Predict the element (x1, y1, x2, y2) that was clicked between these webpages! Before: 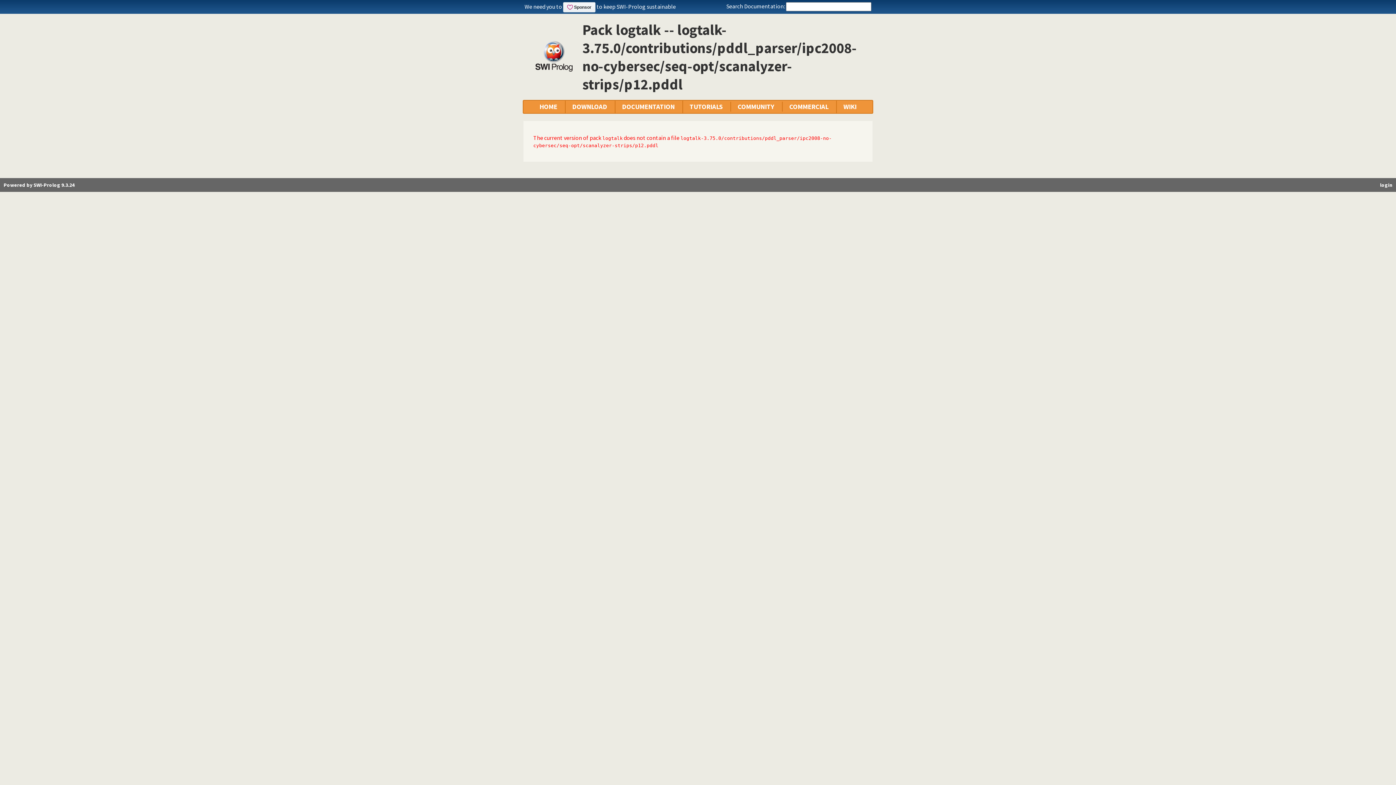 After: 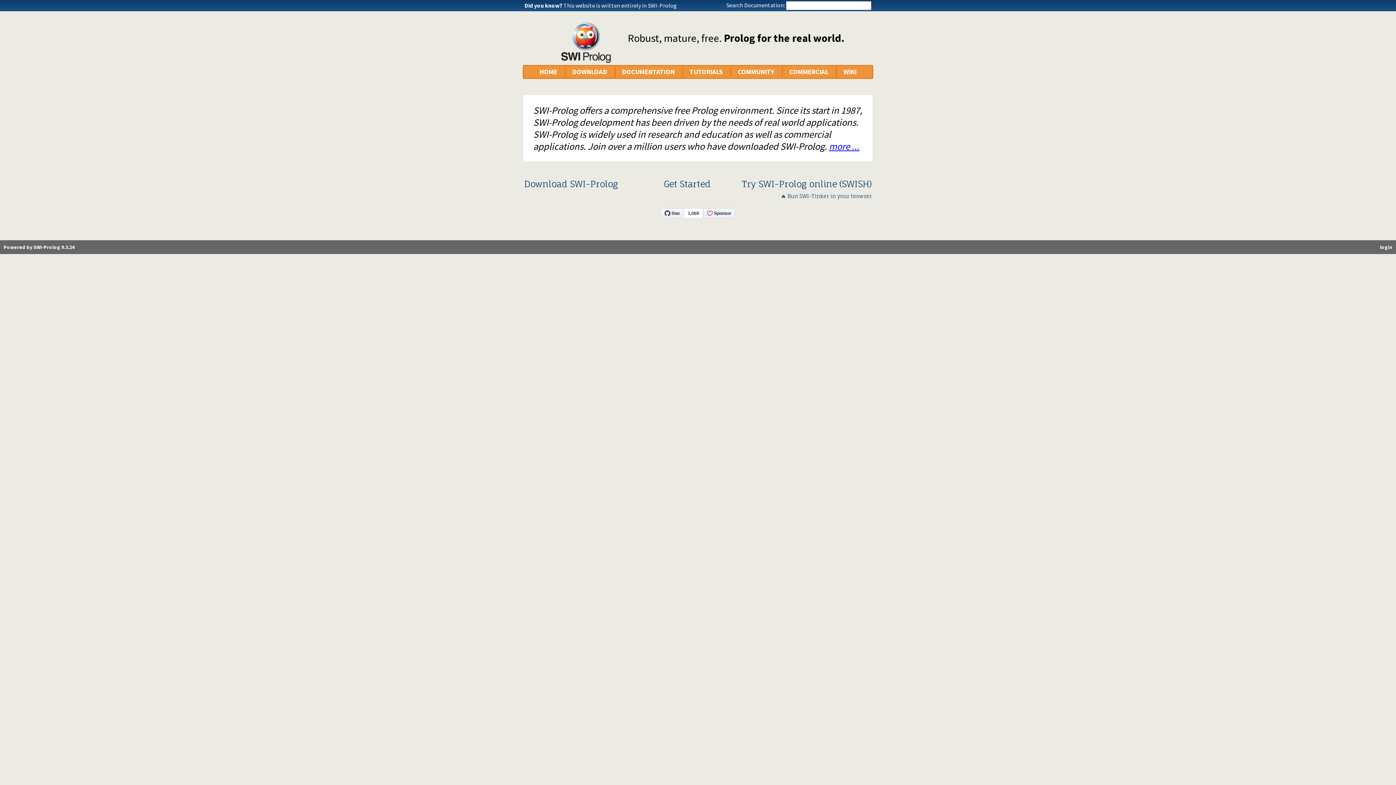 Action: label: HOME bbox: (539, 101, 557, 111)